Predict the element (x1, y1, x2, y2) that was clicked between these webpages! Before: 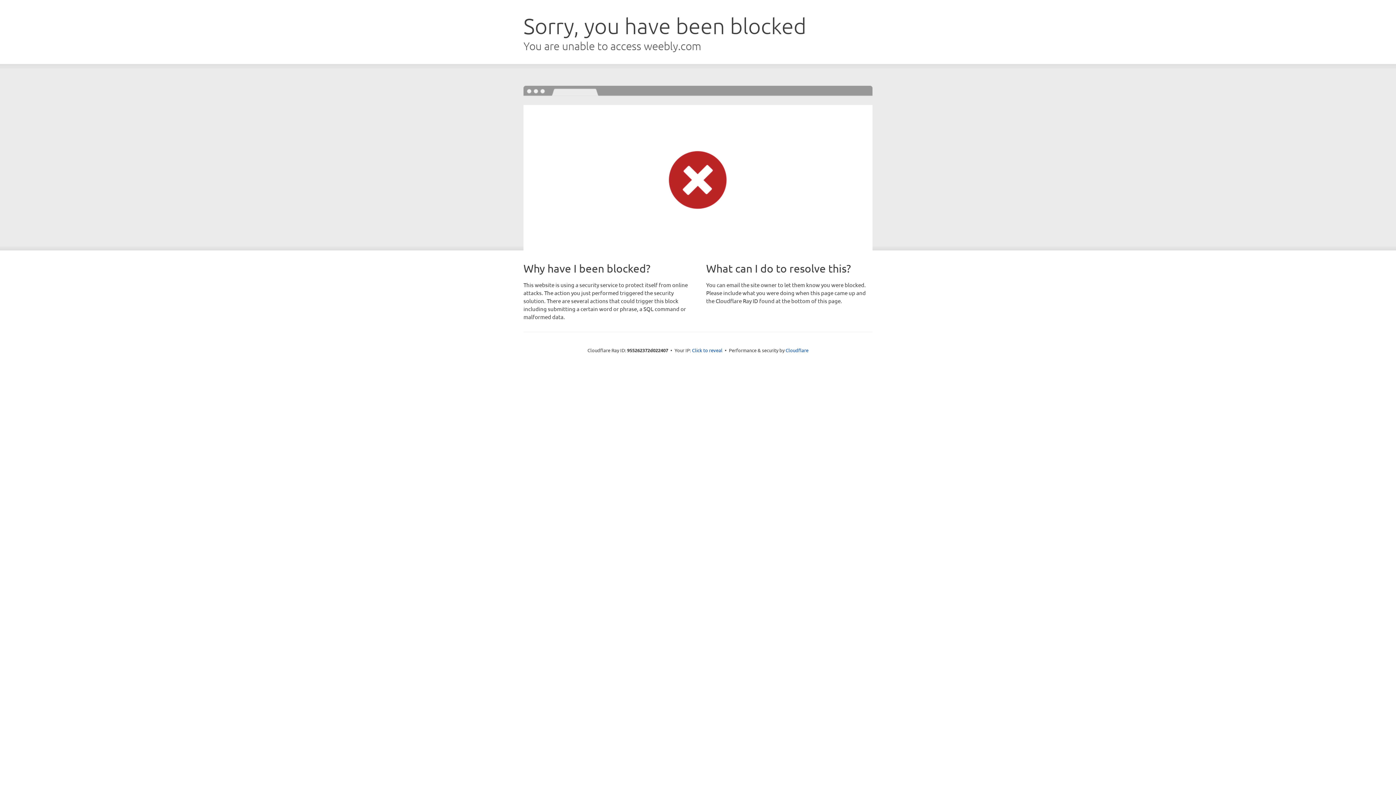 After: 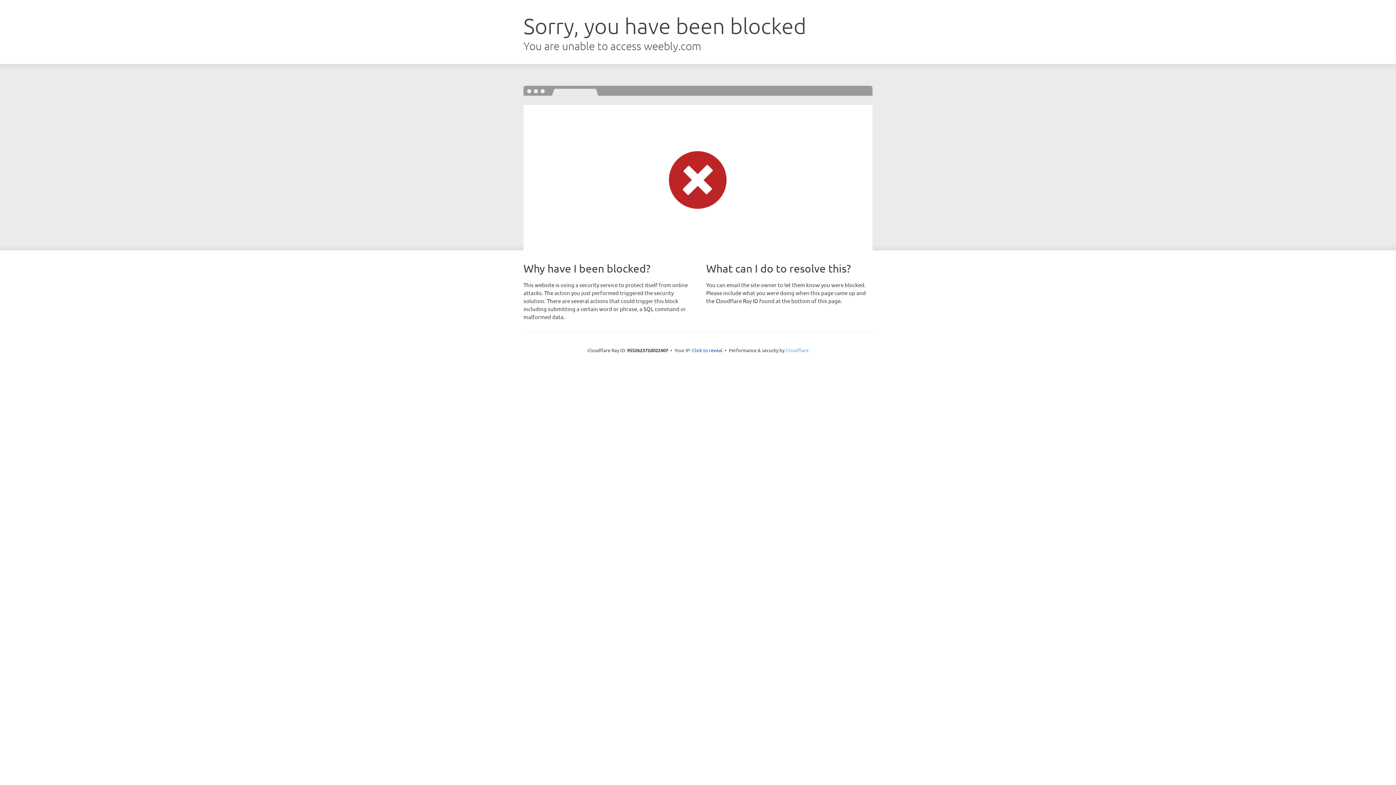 Action: bbox: (785, 347, 808, 353) label: Cloudflare